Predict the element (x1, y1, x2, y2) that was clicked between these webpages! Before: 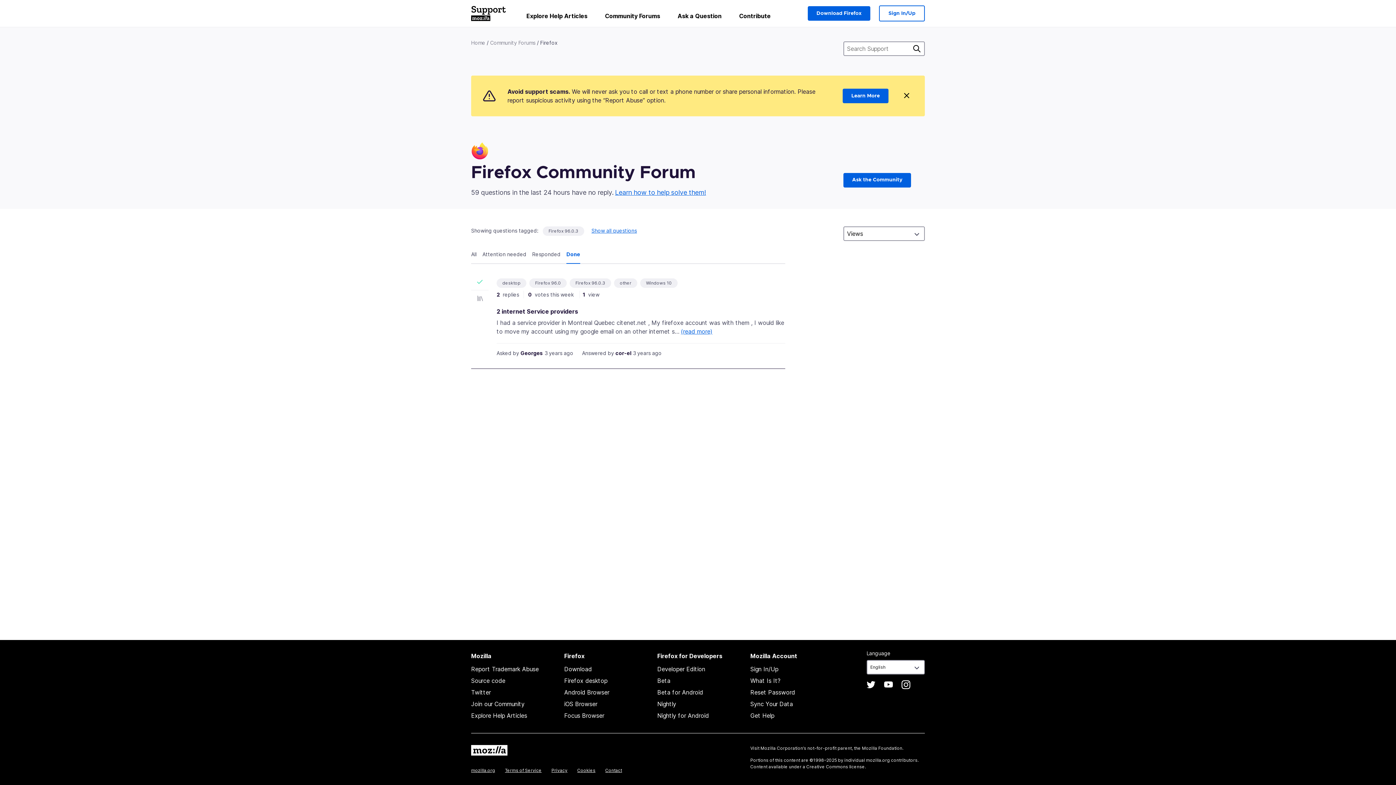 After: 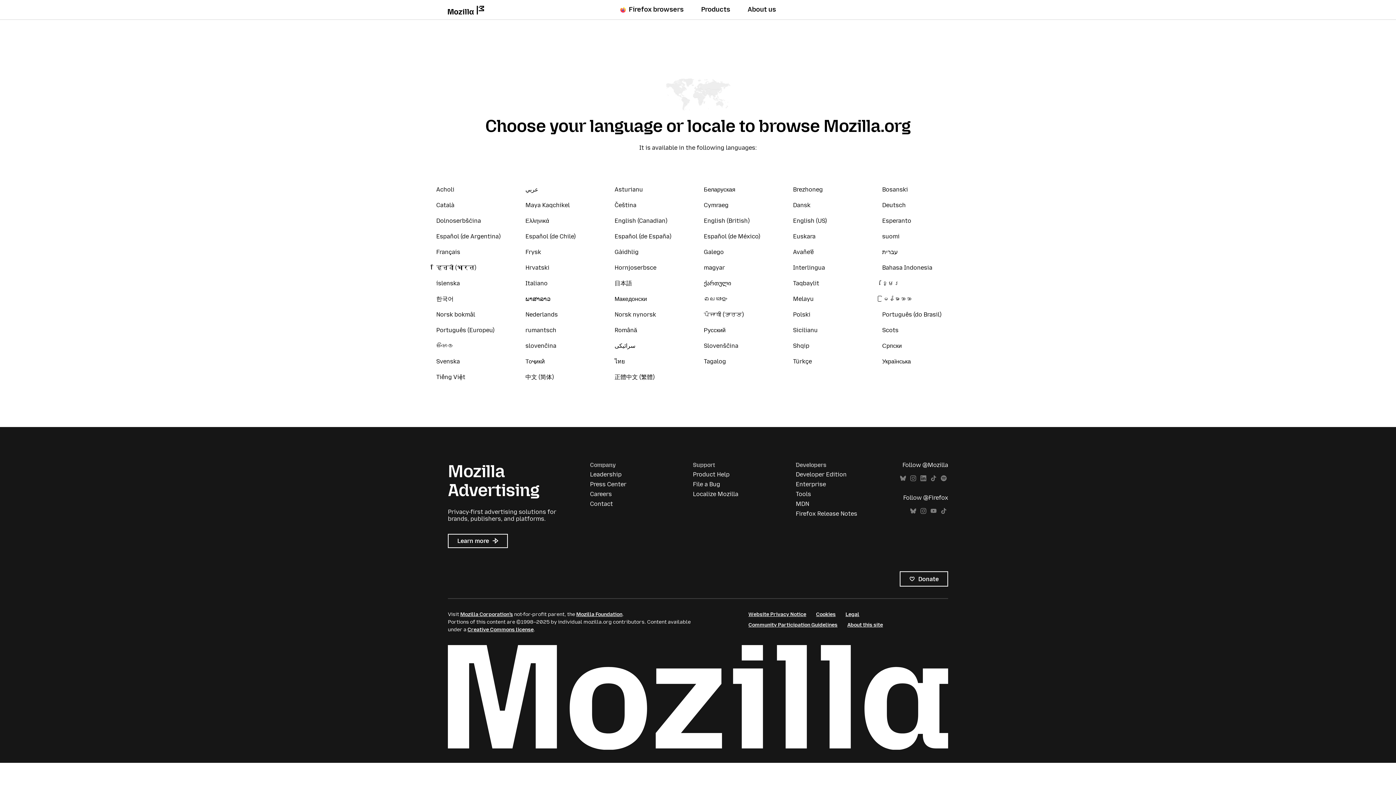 Action: bbox: (471, 745, 507, 757) label: Mozilla